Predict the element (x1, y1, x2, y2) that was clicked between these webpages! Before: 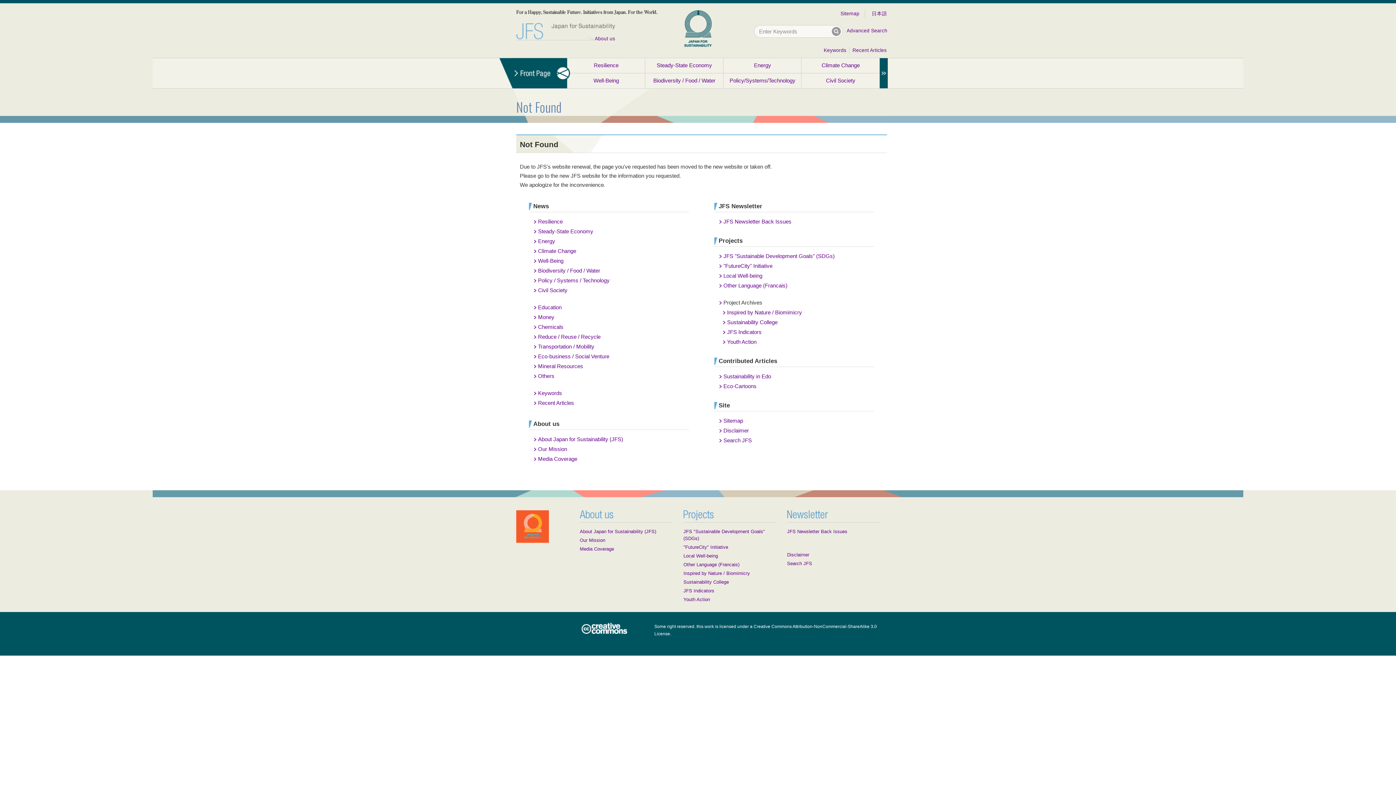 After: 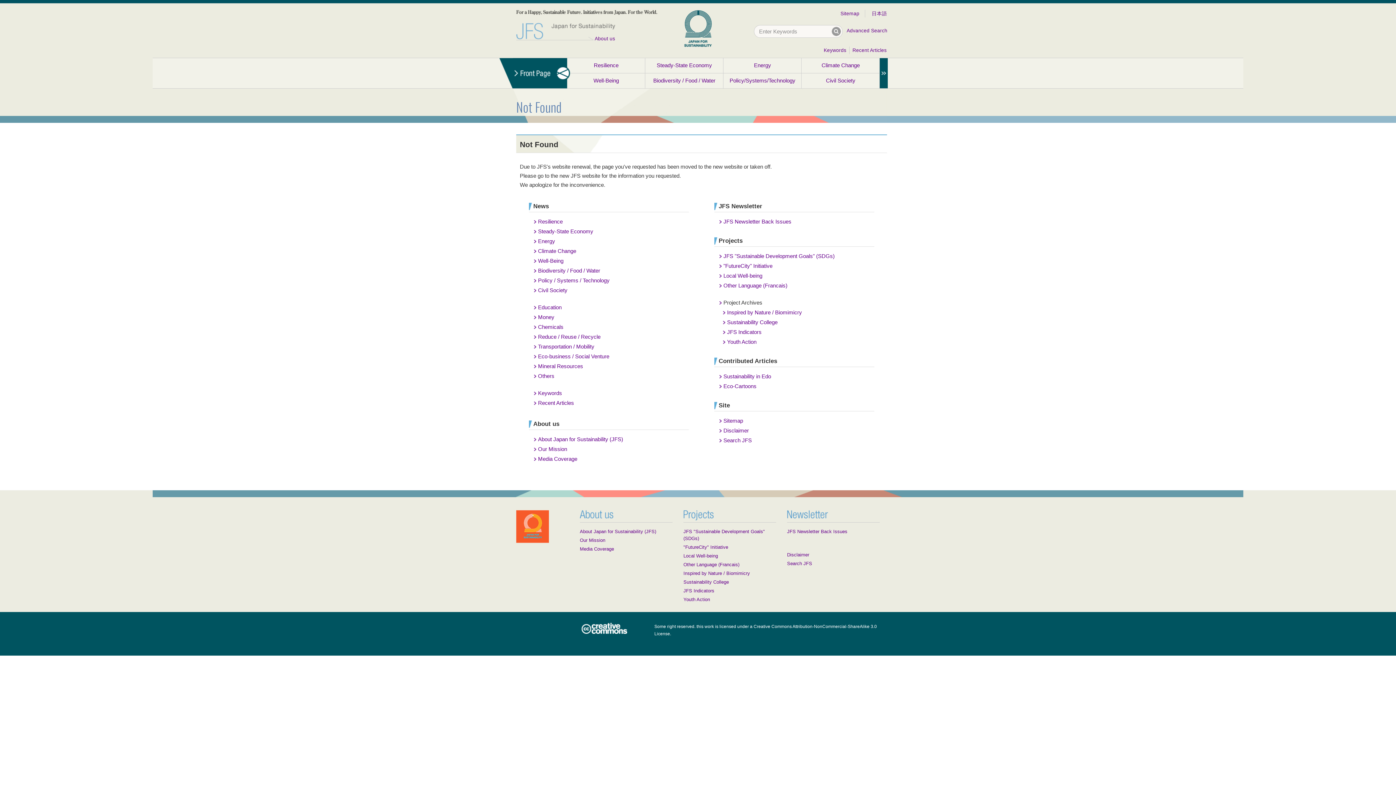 Action: bbox: (880, 83, 888, 89)